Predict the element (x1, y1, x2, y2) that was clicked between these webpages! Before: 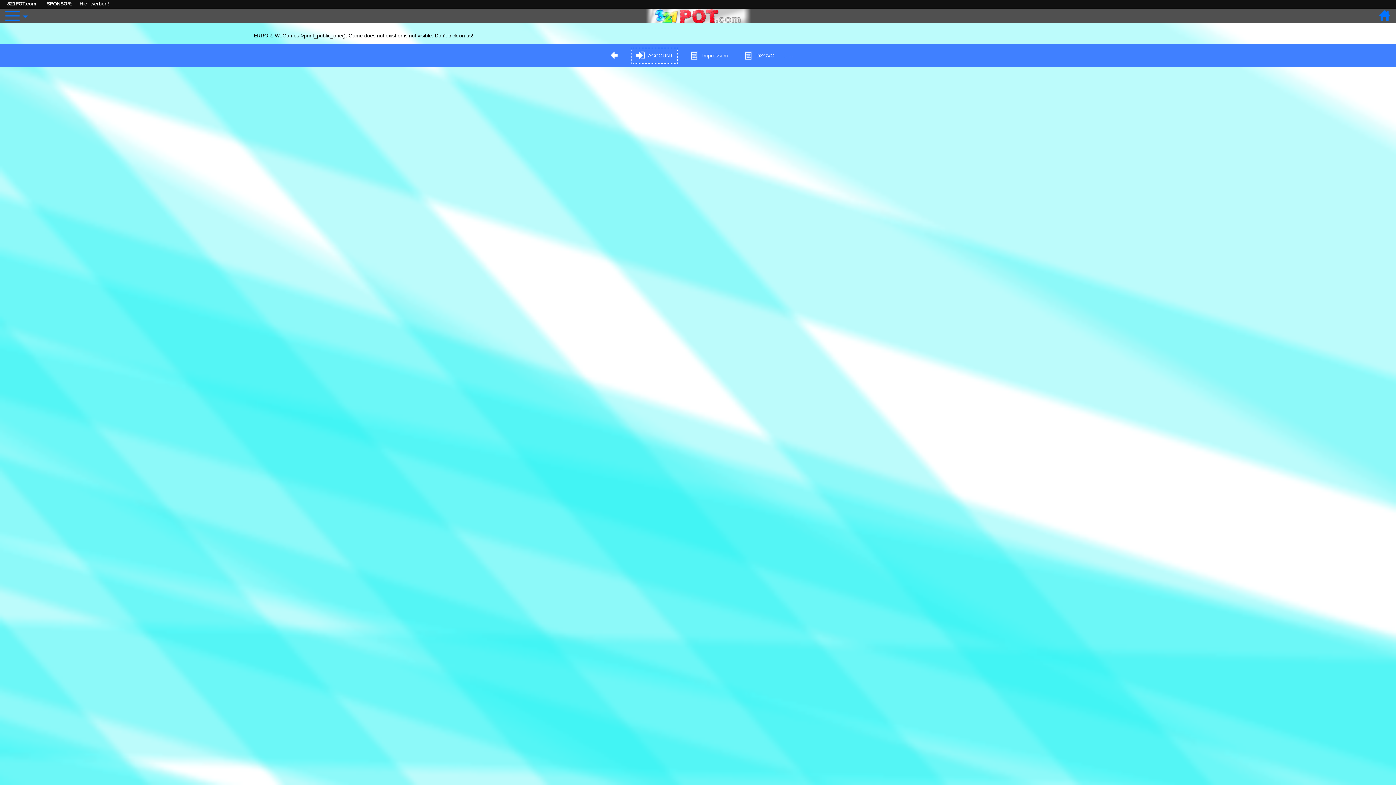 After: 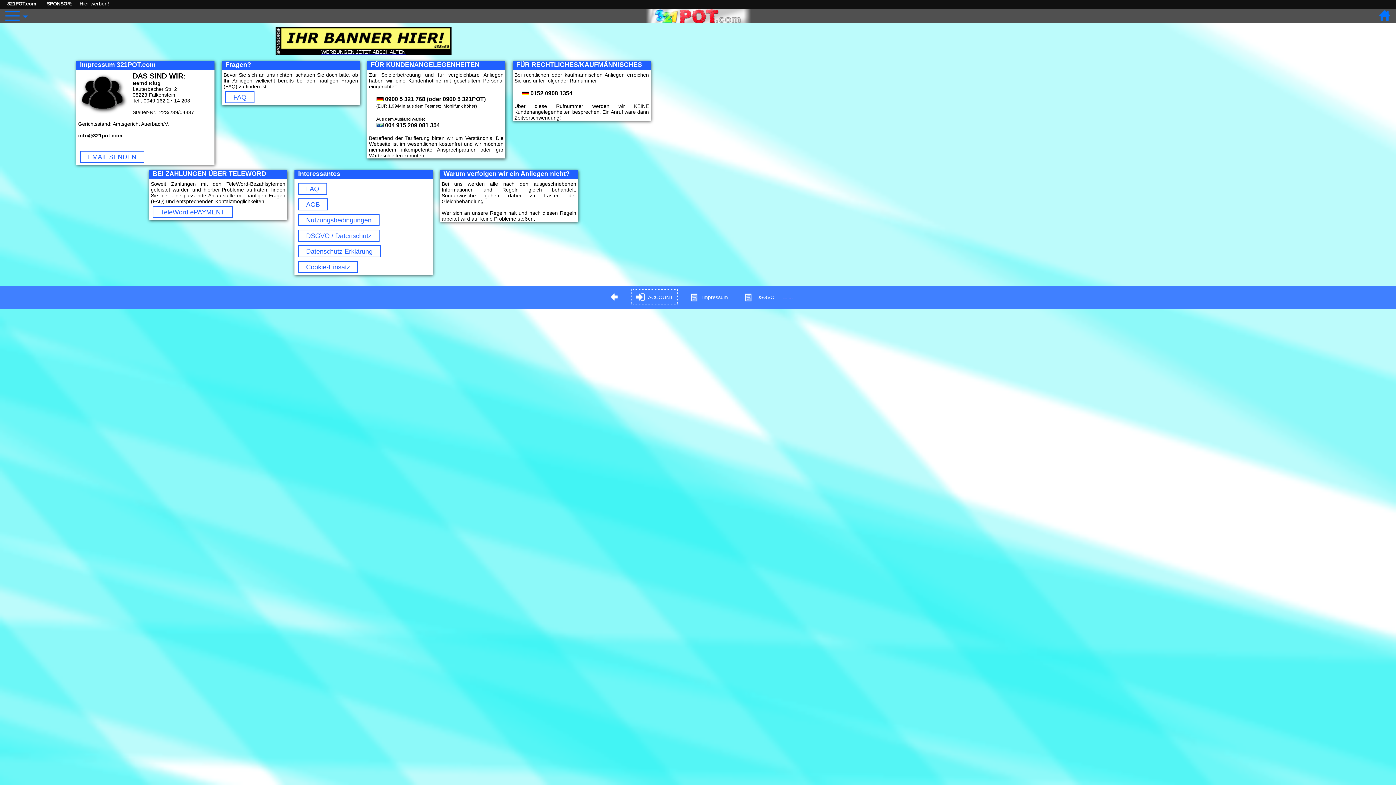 Action: bbox: (686, 48, 731, 62) label: Impressum